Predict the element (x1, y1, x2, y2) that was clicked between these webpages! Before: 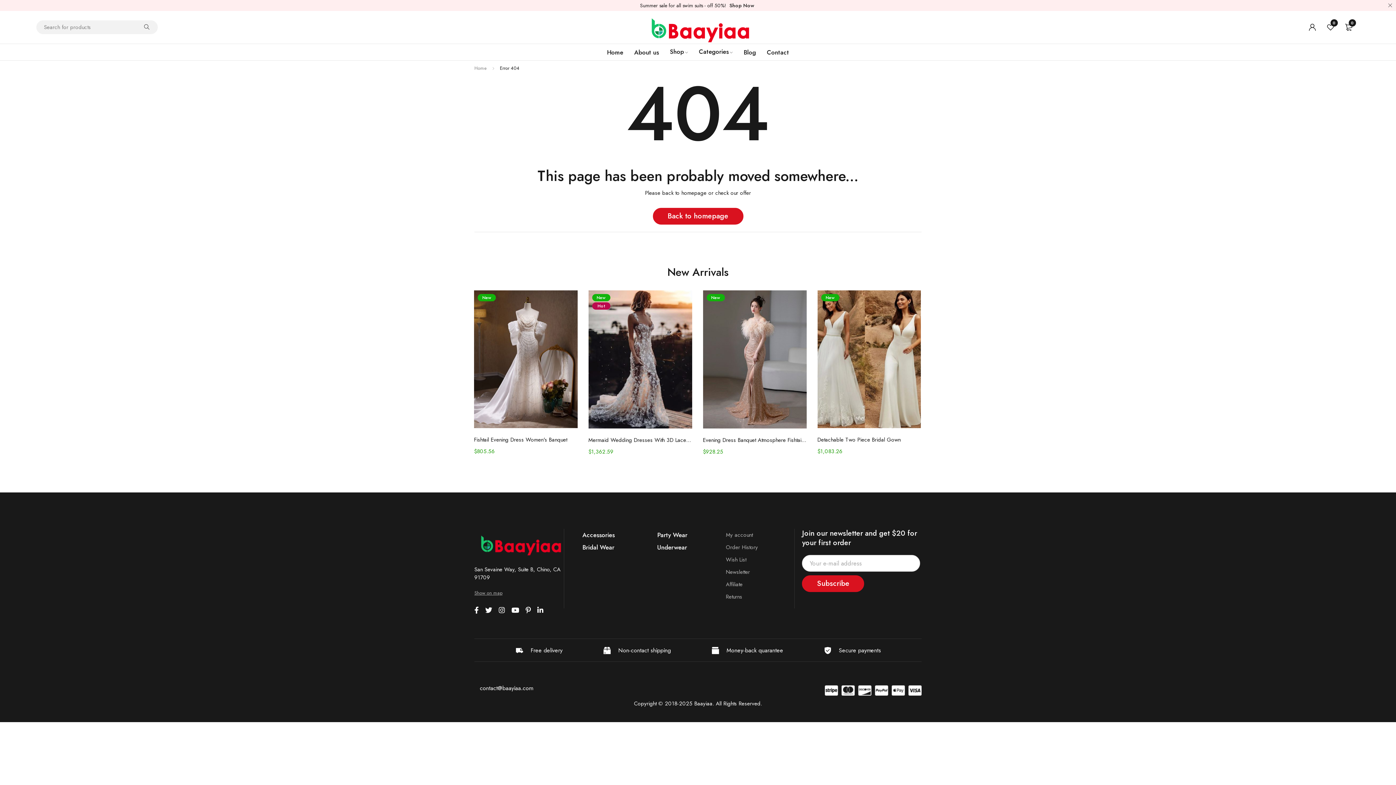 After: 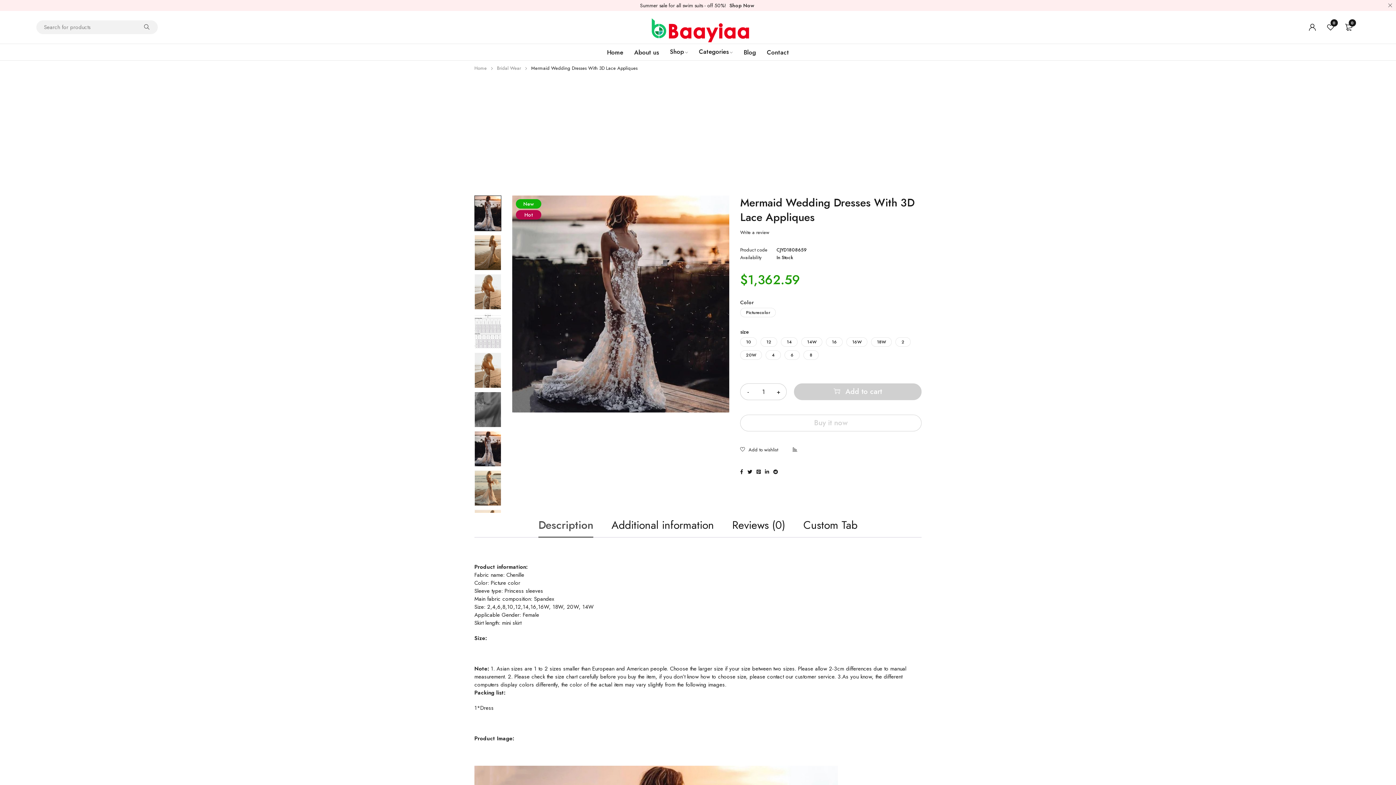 Action: bbox: (588, 290, 692, 428)